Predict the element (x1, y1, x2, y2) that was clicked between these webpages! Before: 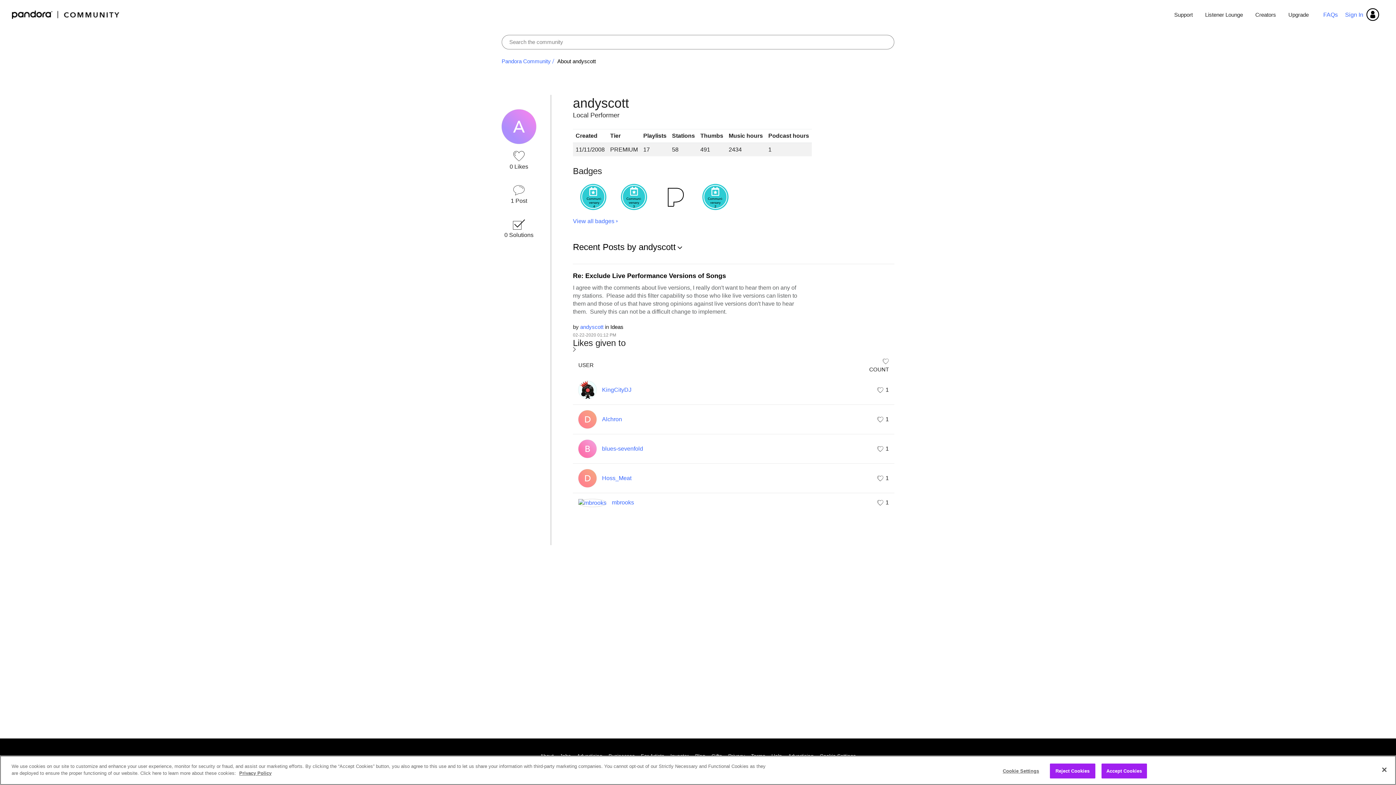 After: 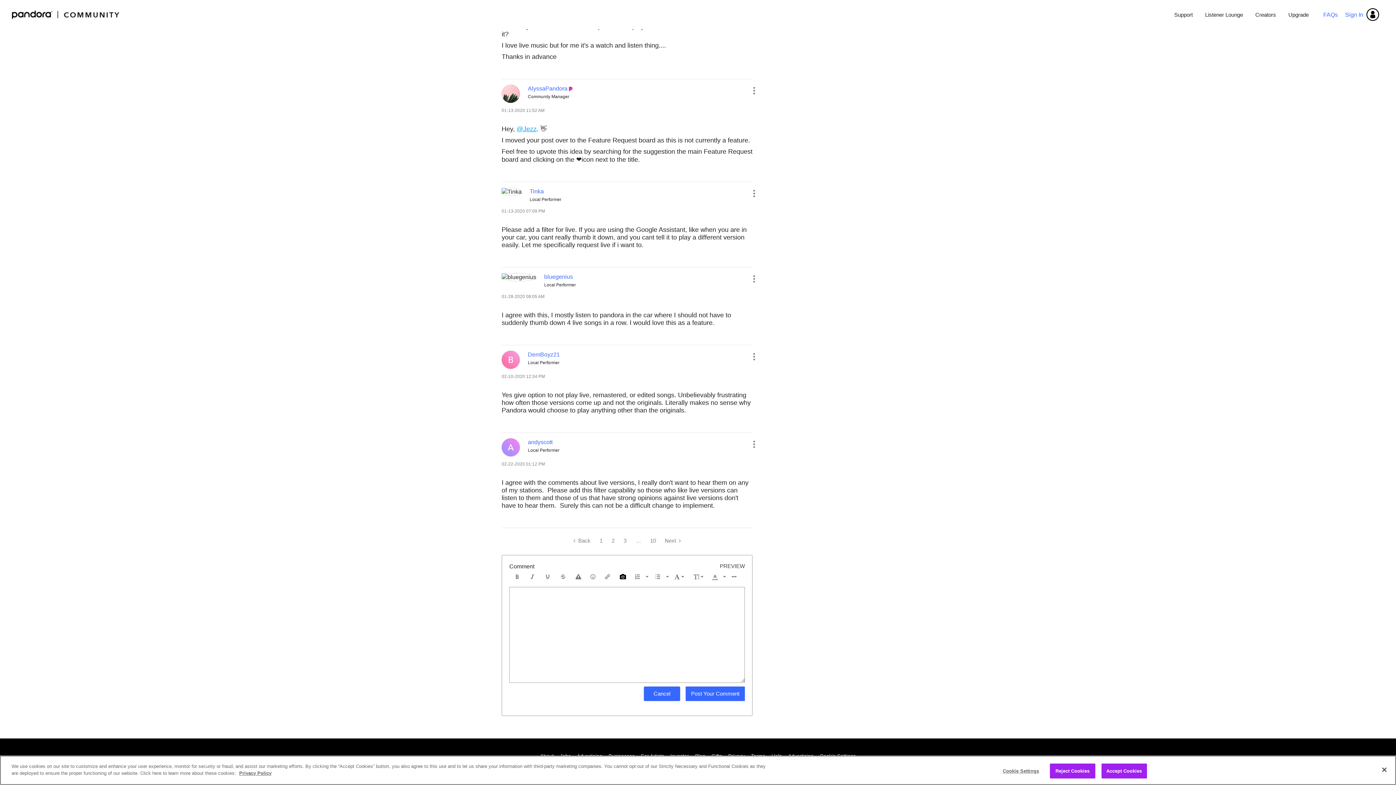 Action: bbox: (573, 272, 726, 279) label: Re: Exclude Live Performance Versions of Songs